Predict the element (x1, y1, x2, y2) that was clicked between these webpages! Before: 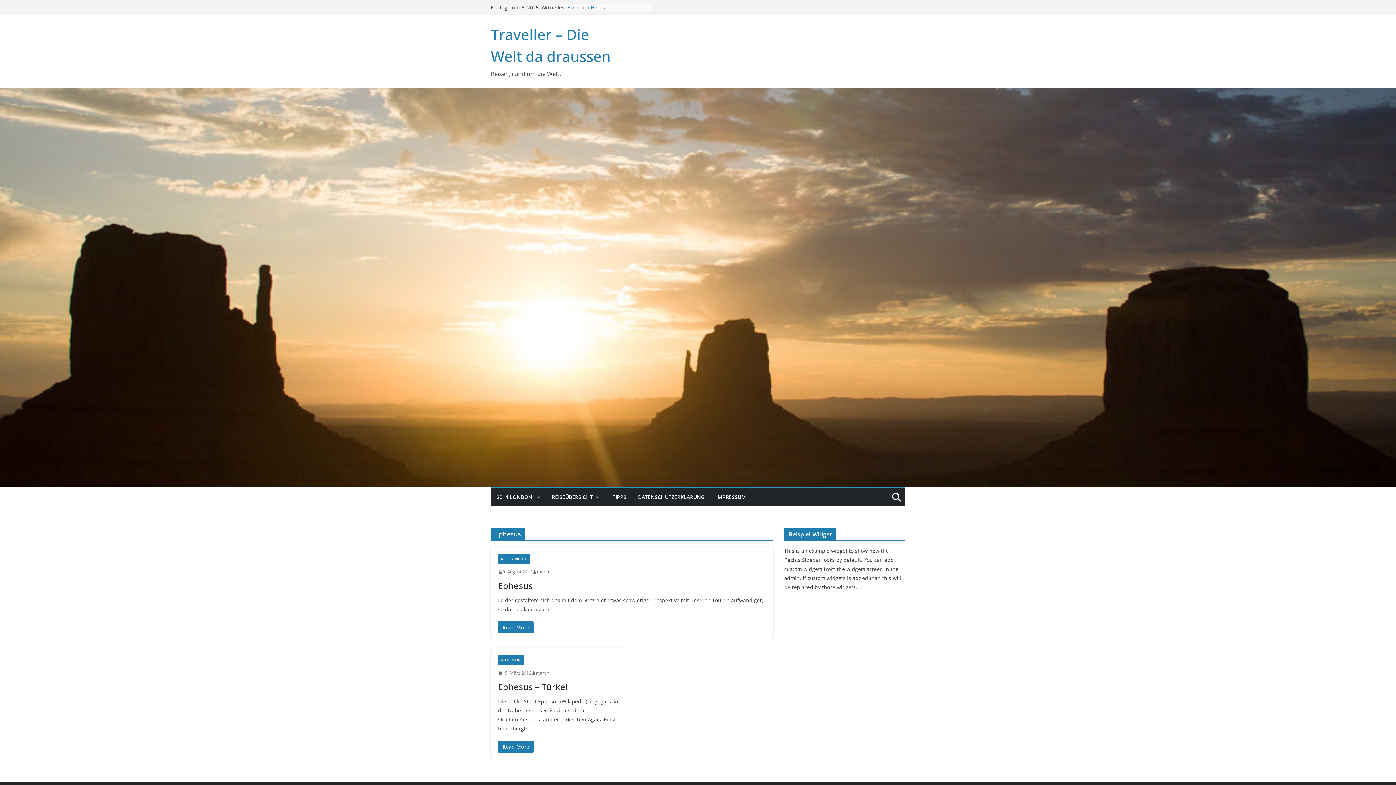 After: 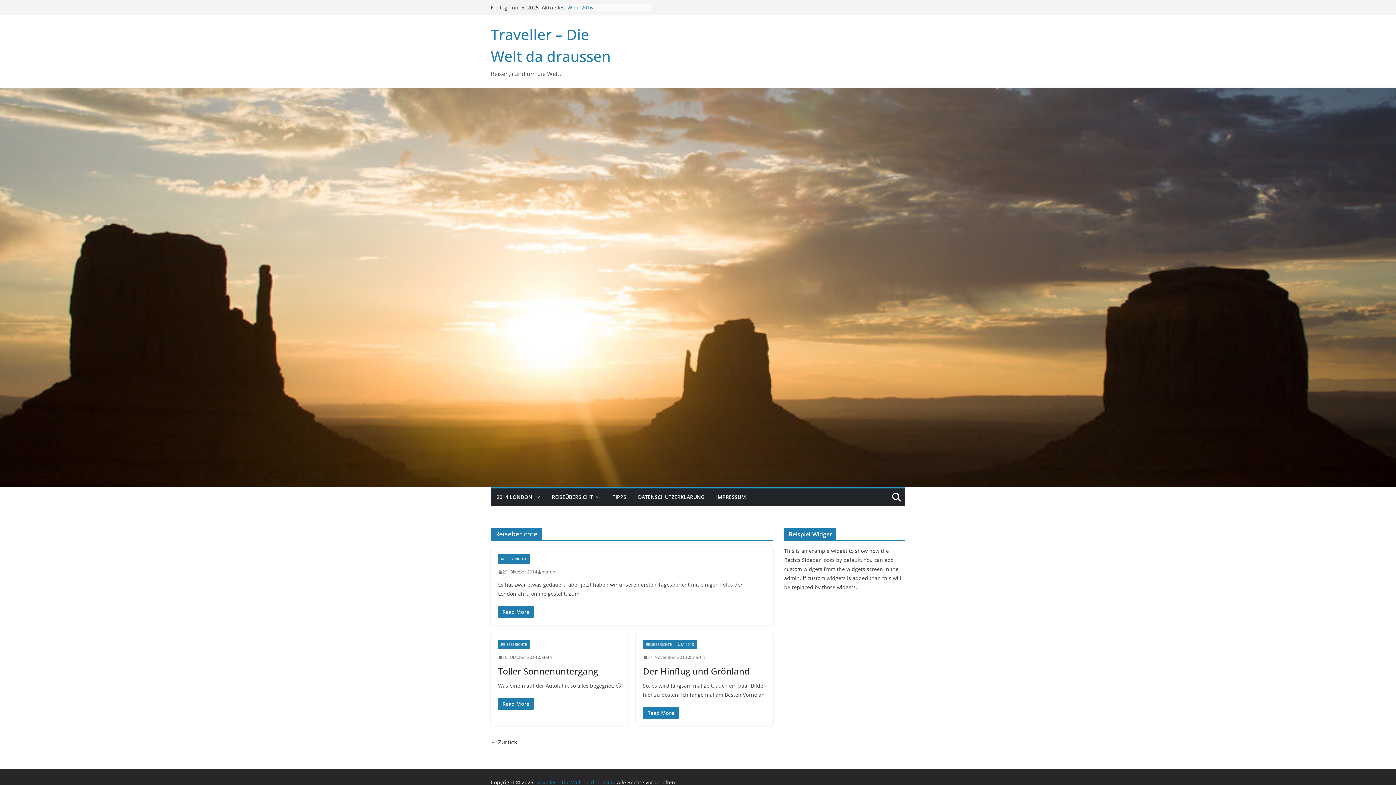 Action: bbox: (498, 554, 530, 564) label: REISEBERICHTE